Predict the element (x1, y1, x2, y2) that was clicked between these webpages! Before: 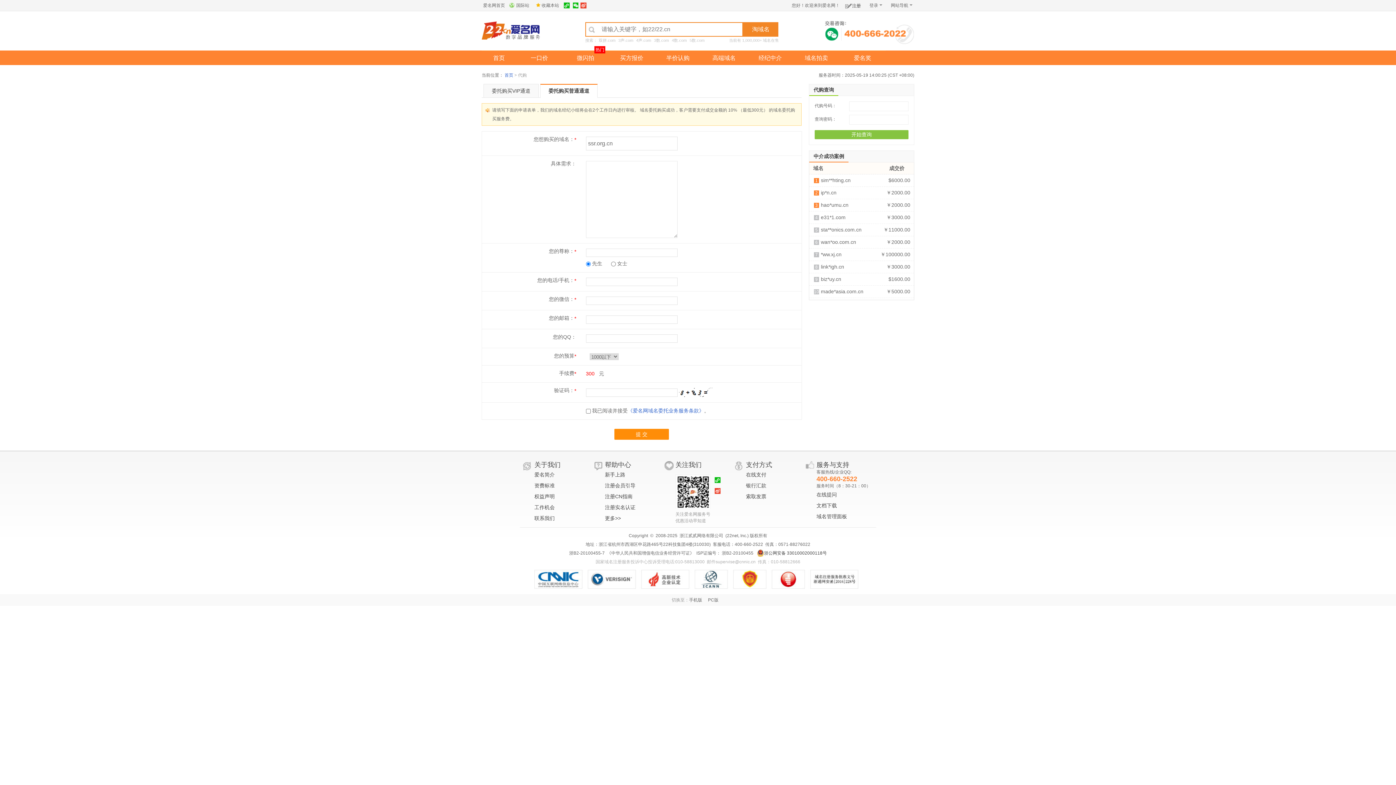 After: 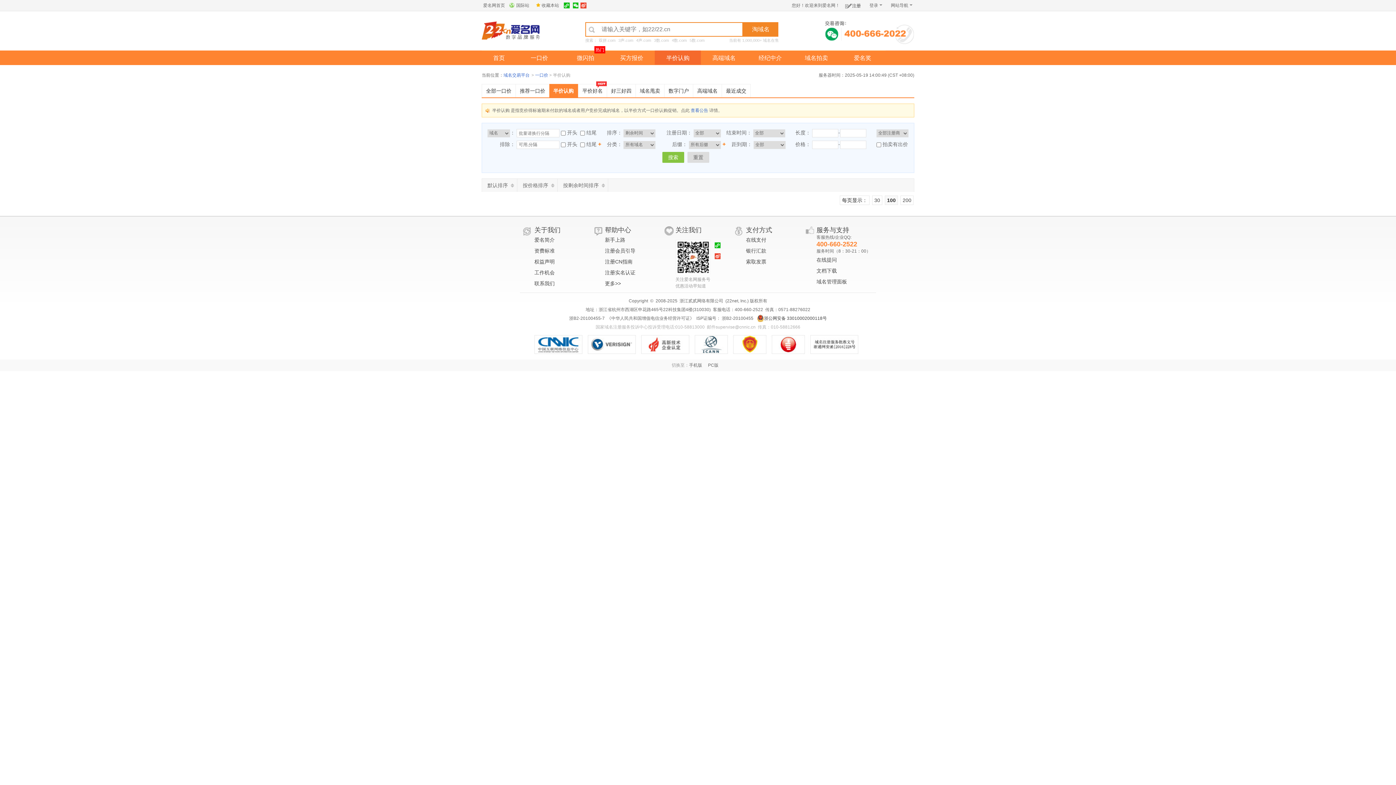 Action: bbox: (654, 50, 701, 65) label: 半价认购